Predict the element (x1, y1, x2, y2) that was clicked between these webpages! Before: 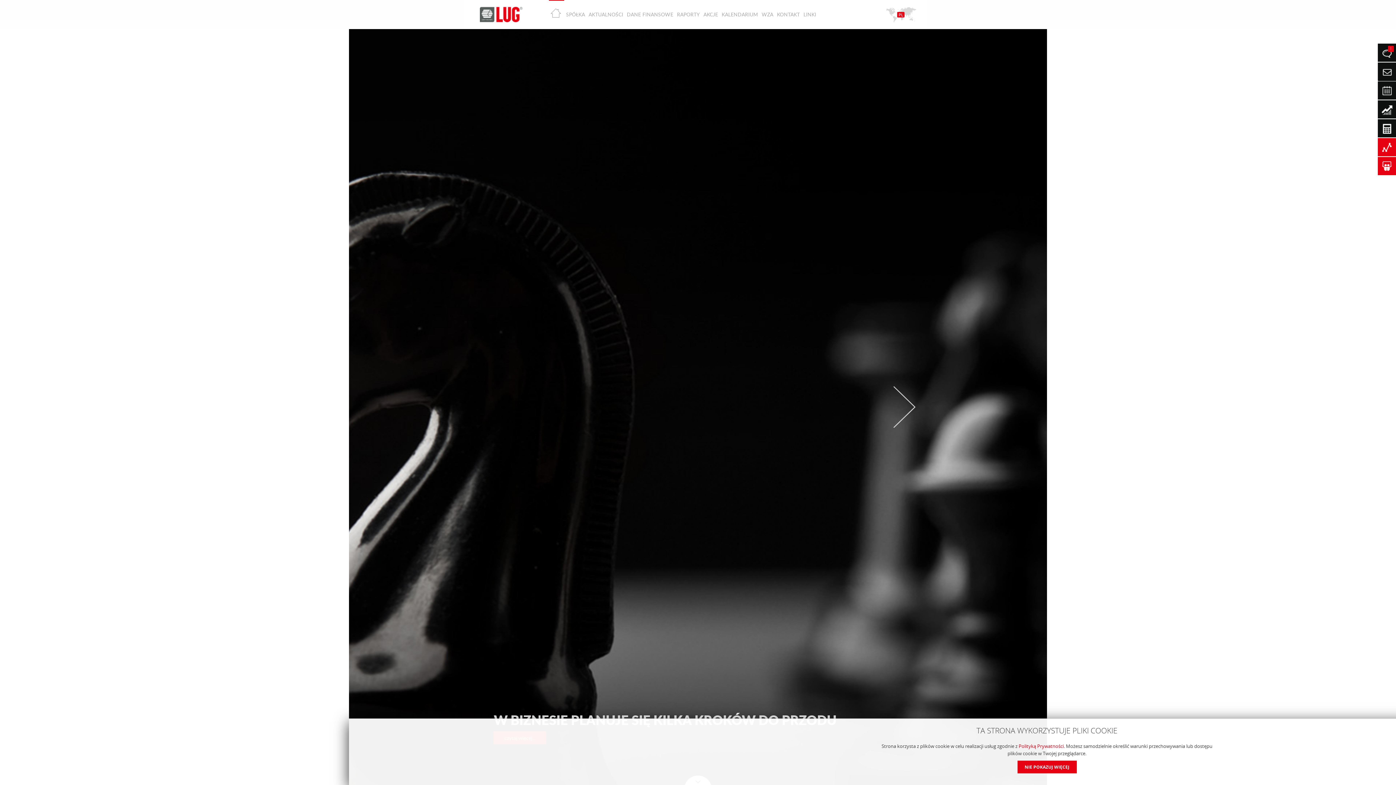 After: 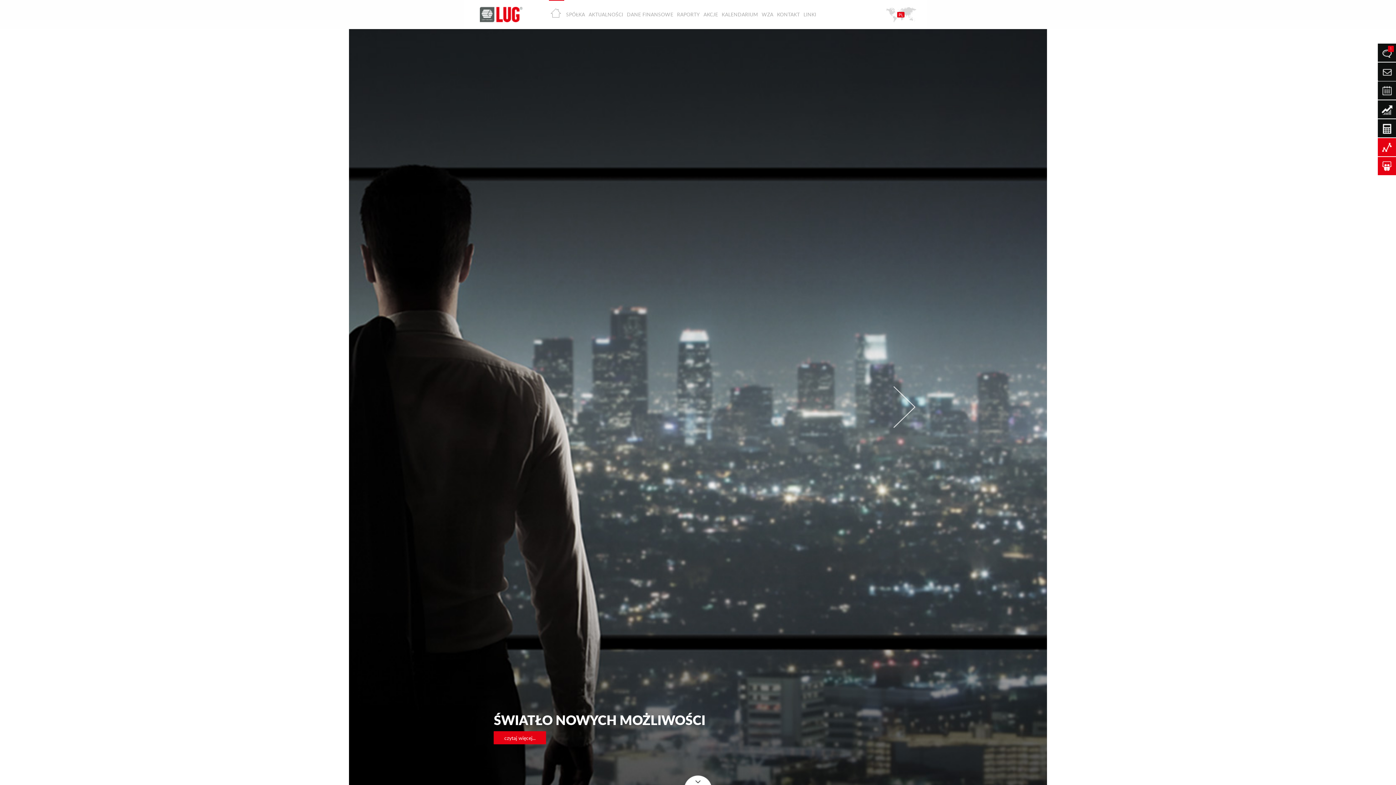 Action: bbox: (1017, 761, 1076, 773) label: NIE POKAZUJ WIĘCEJ